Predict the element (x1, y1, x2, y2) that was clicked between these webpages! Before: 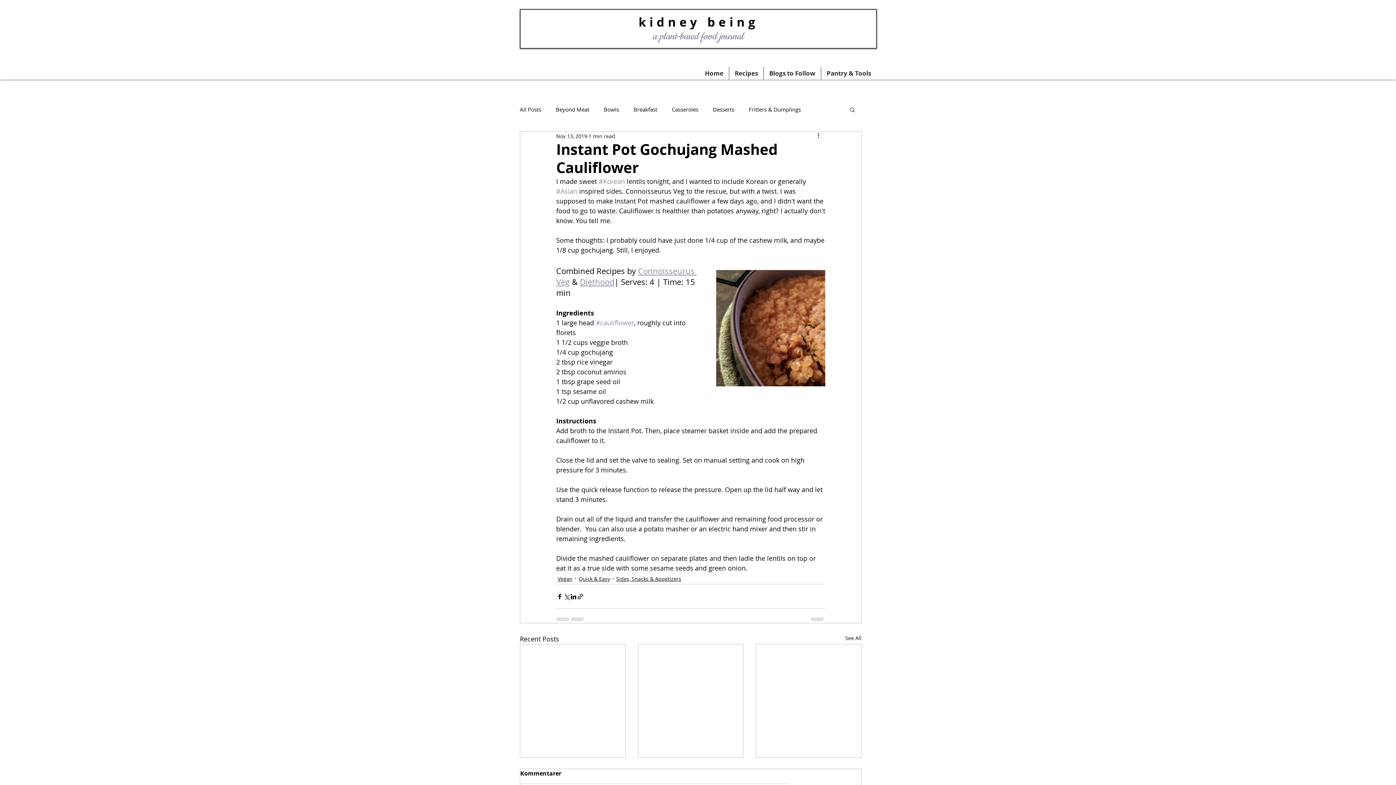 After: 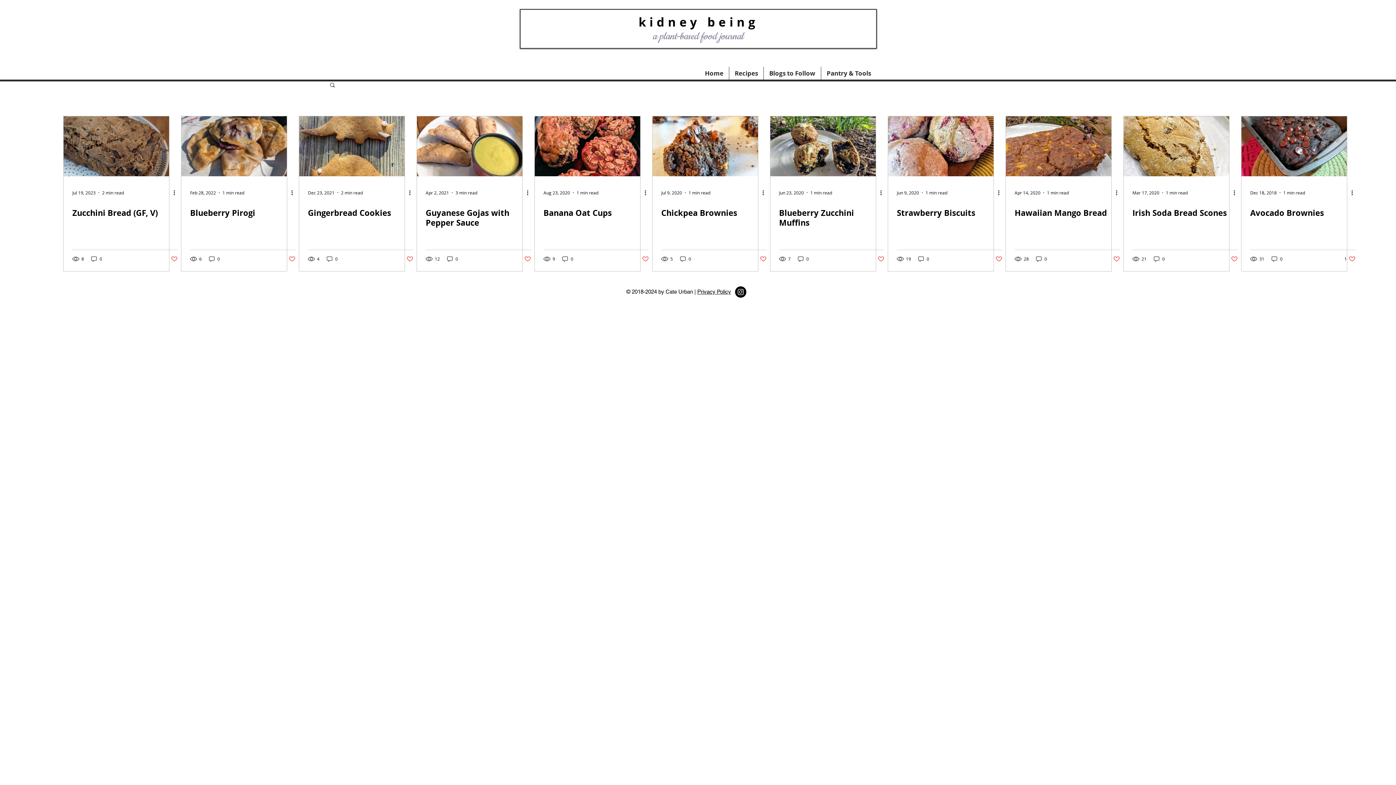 Action: label: Desserts bbox: (713, 105, 734, 113)